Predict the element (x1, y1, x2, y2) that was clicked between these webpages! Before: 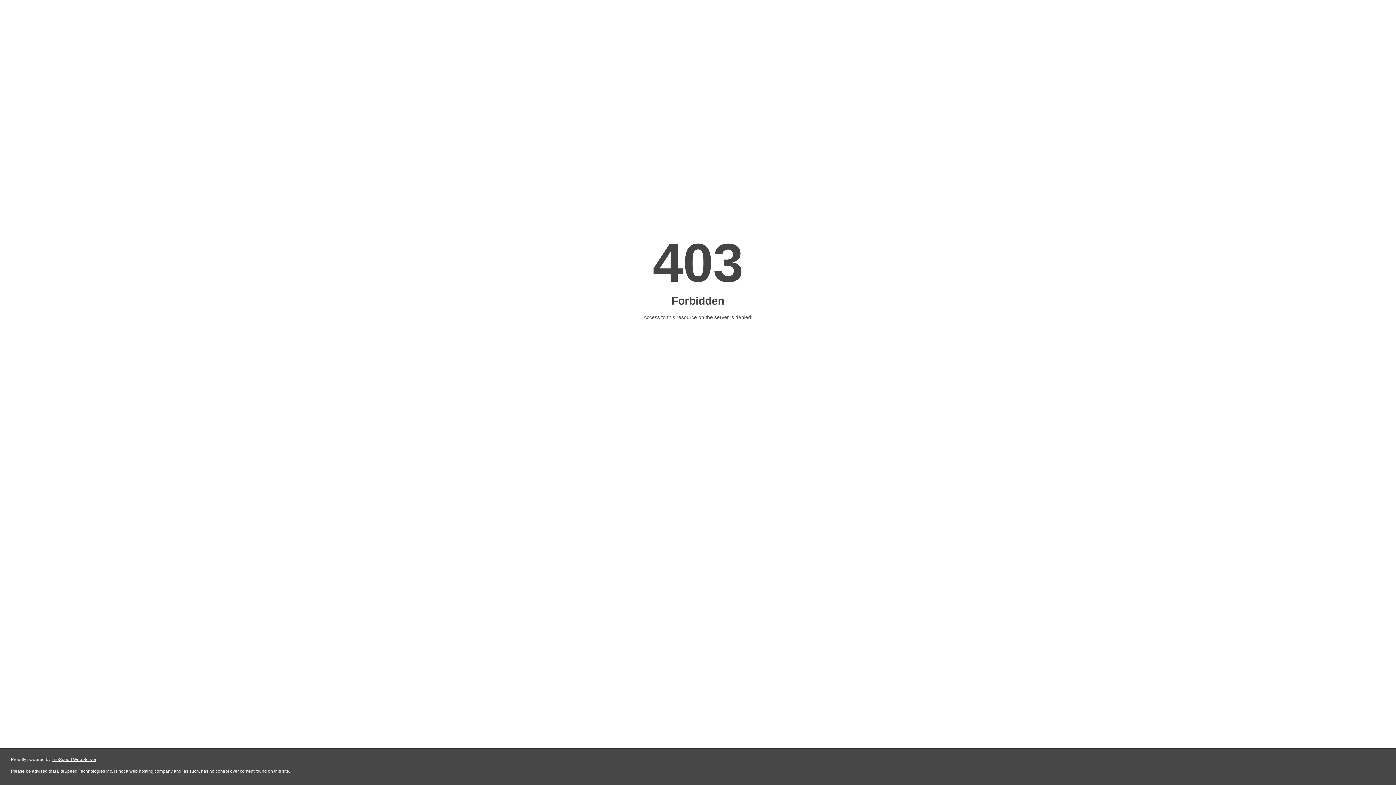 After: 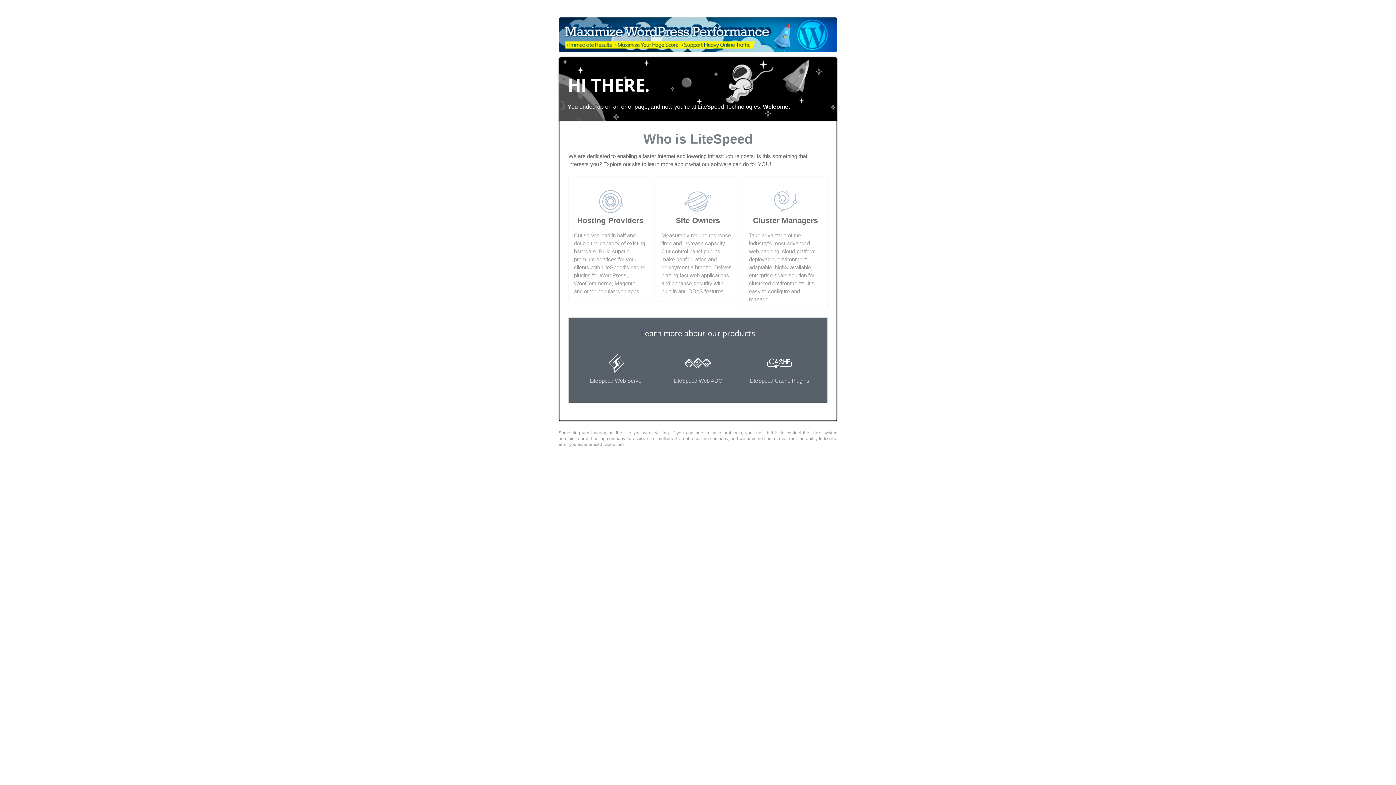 Action: label: LiteSpeed Web Server bbox: (51, 757, 96, 762)